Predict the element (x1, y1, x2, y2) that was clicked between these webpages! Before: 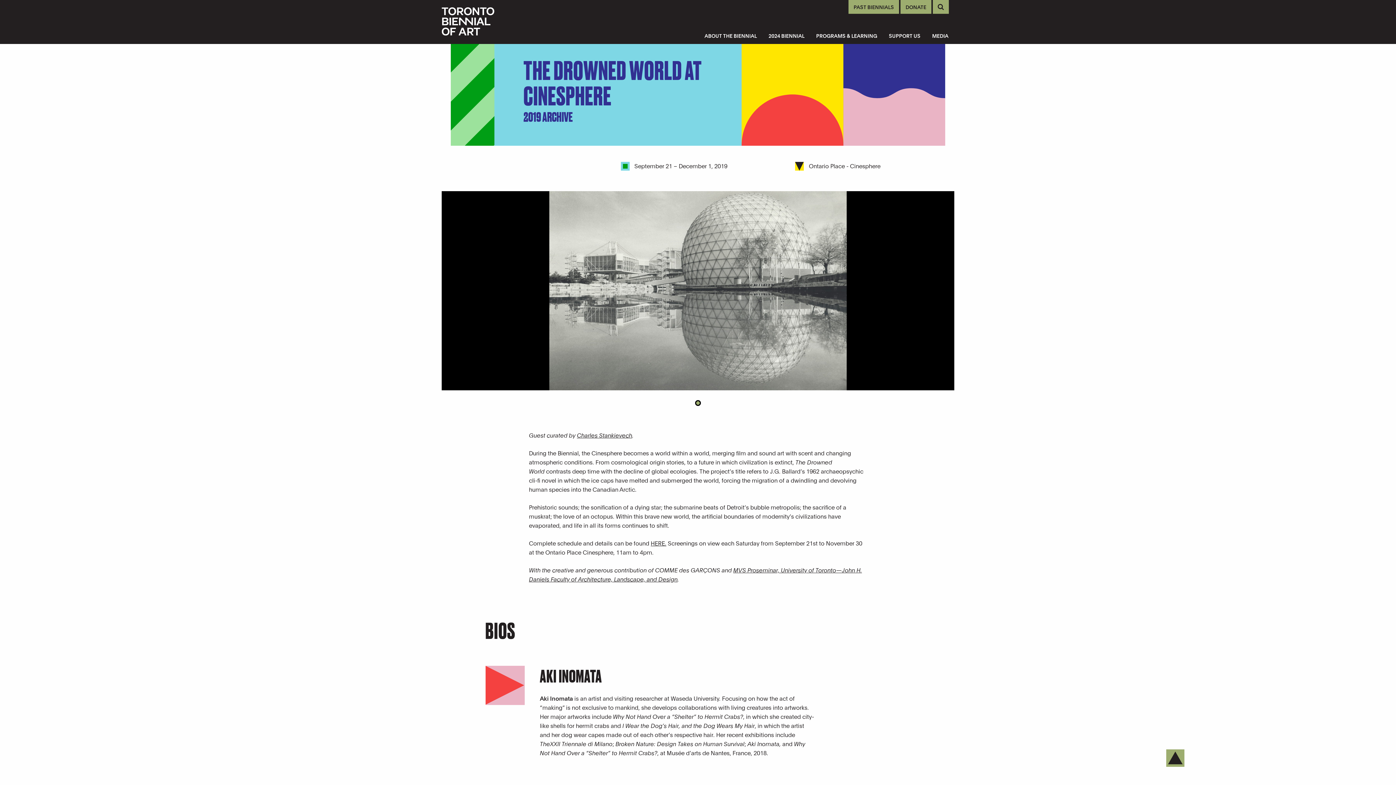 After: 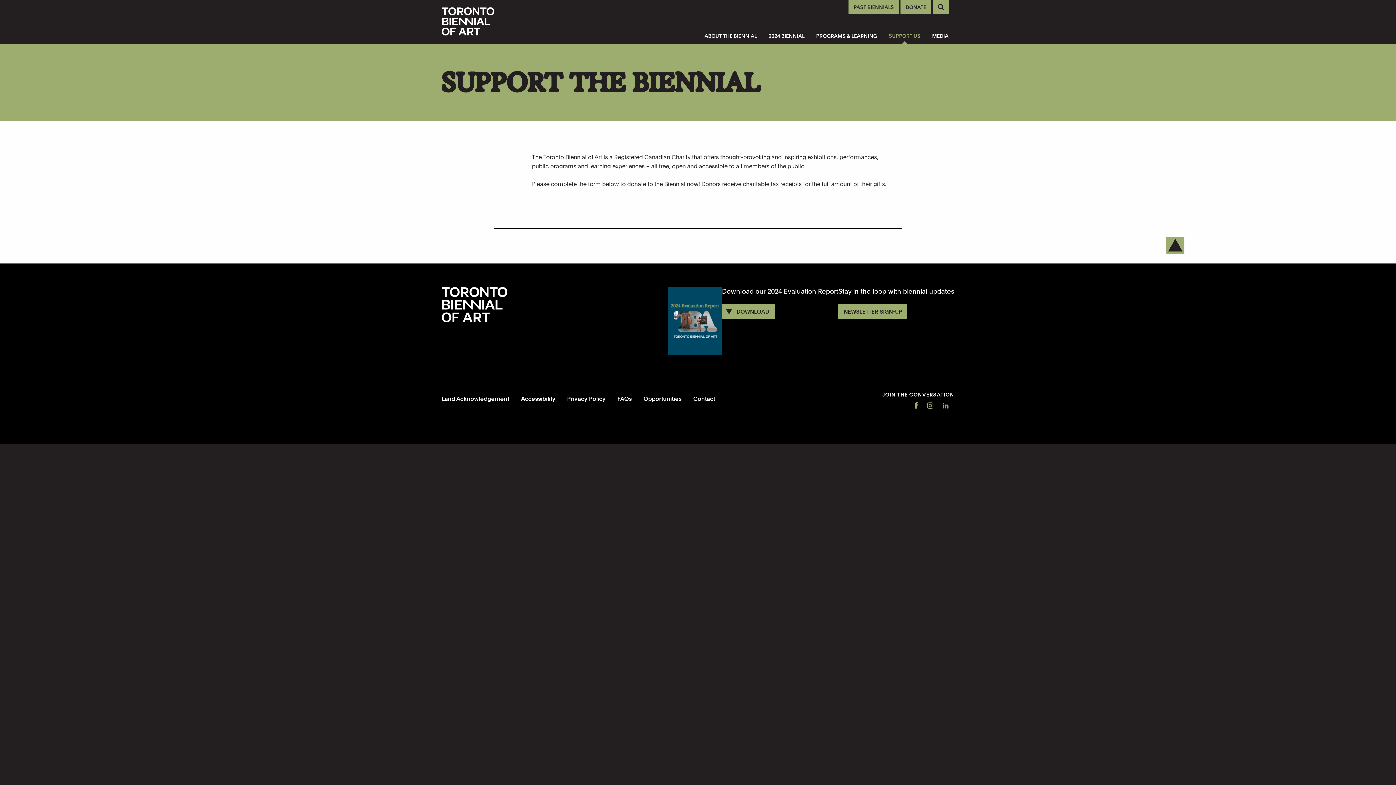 Action: label: DONATE bbox: (900, 0, 931, 13)